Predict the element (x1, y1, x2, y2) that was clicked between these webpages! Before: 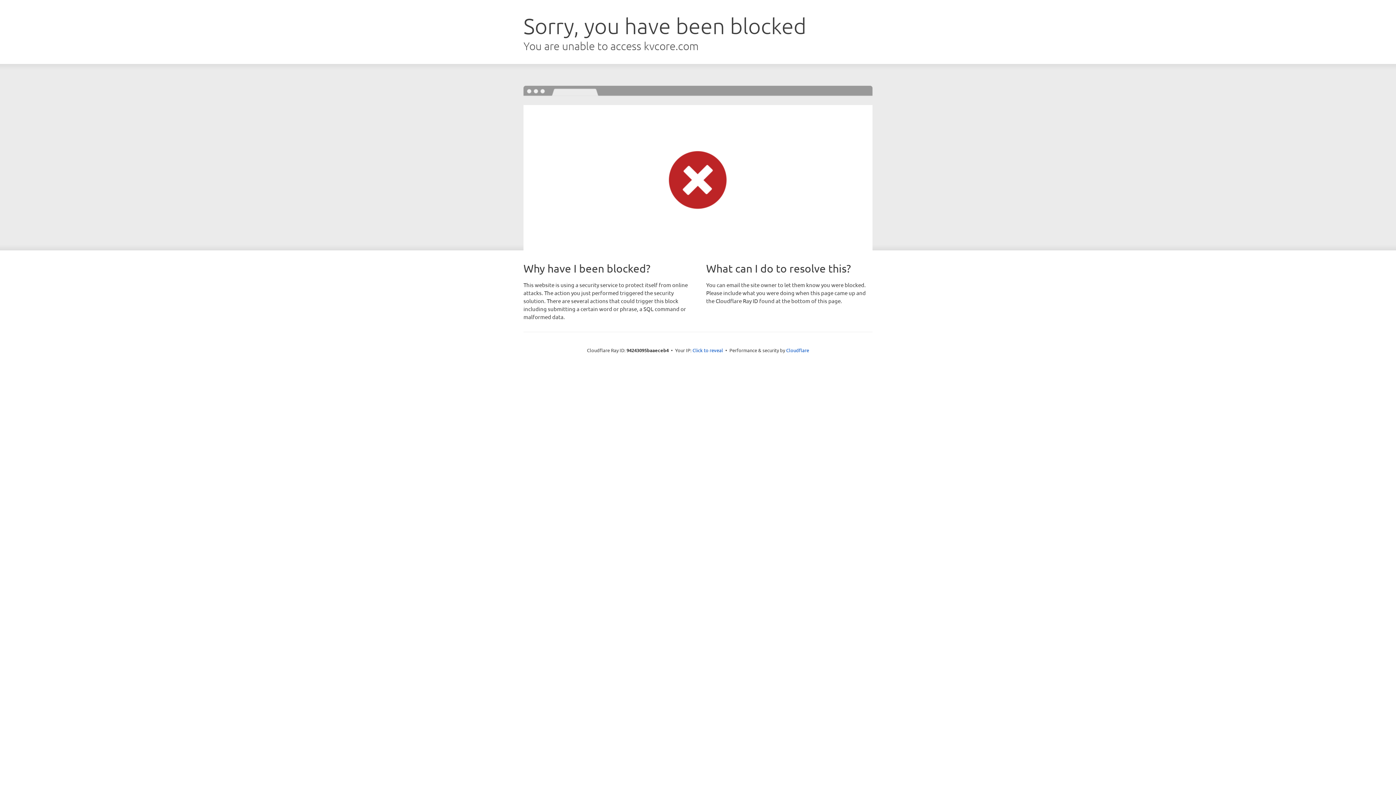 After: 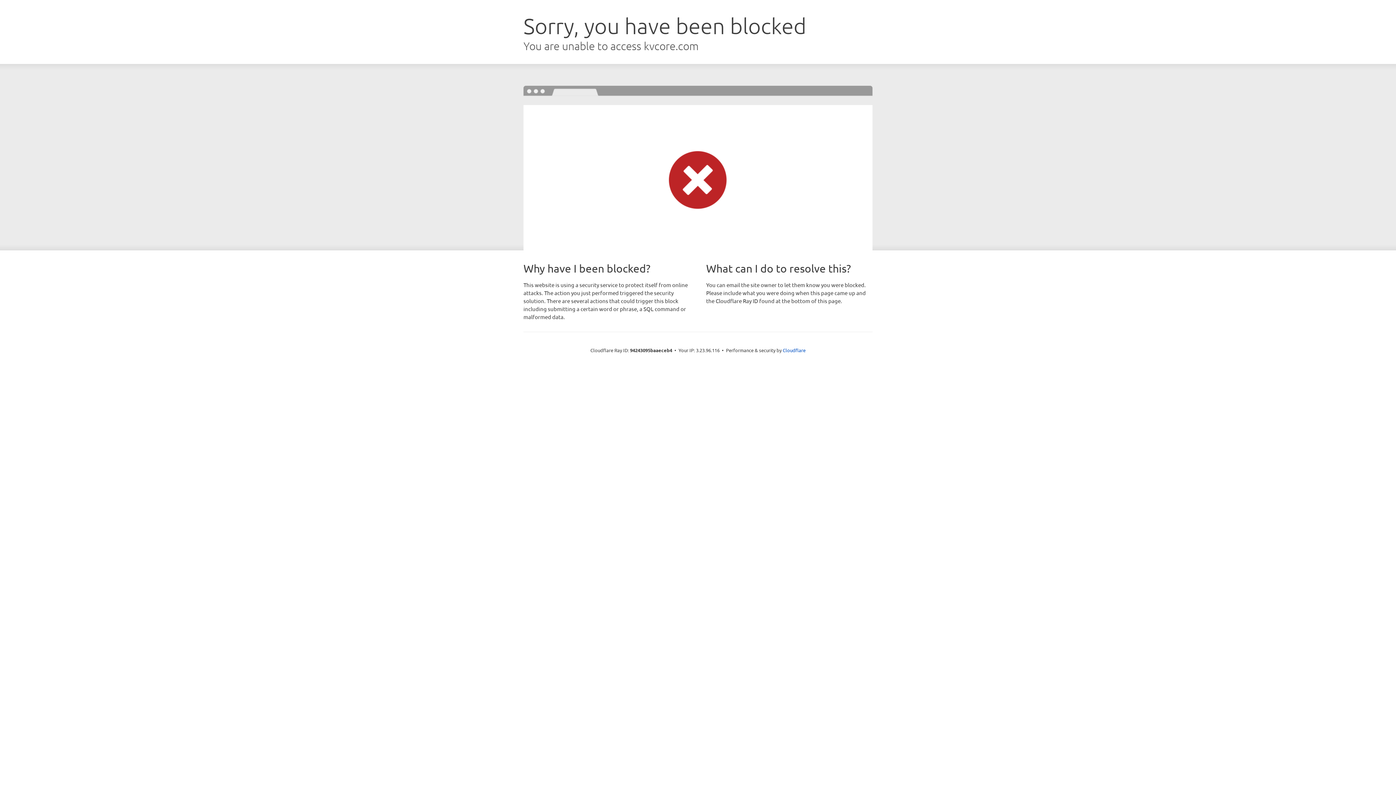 Action: bbox: (692, 346, 723, 353) label: Click to reveal